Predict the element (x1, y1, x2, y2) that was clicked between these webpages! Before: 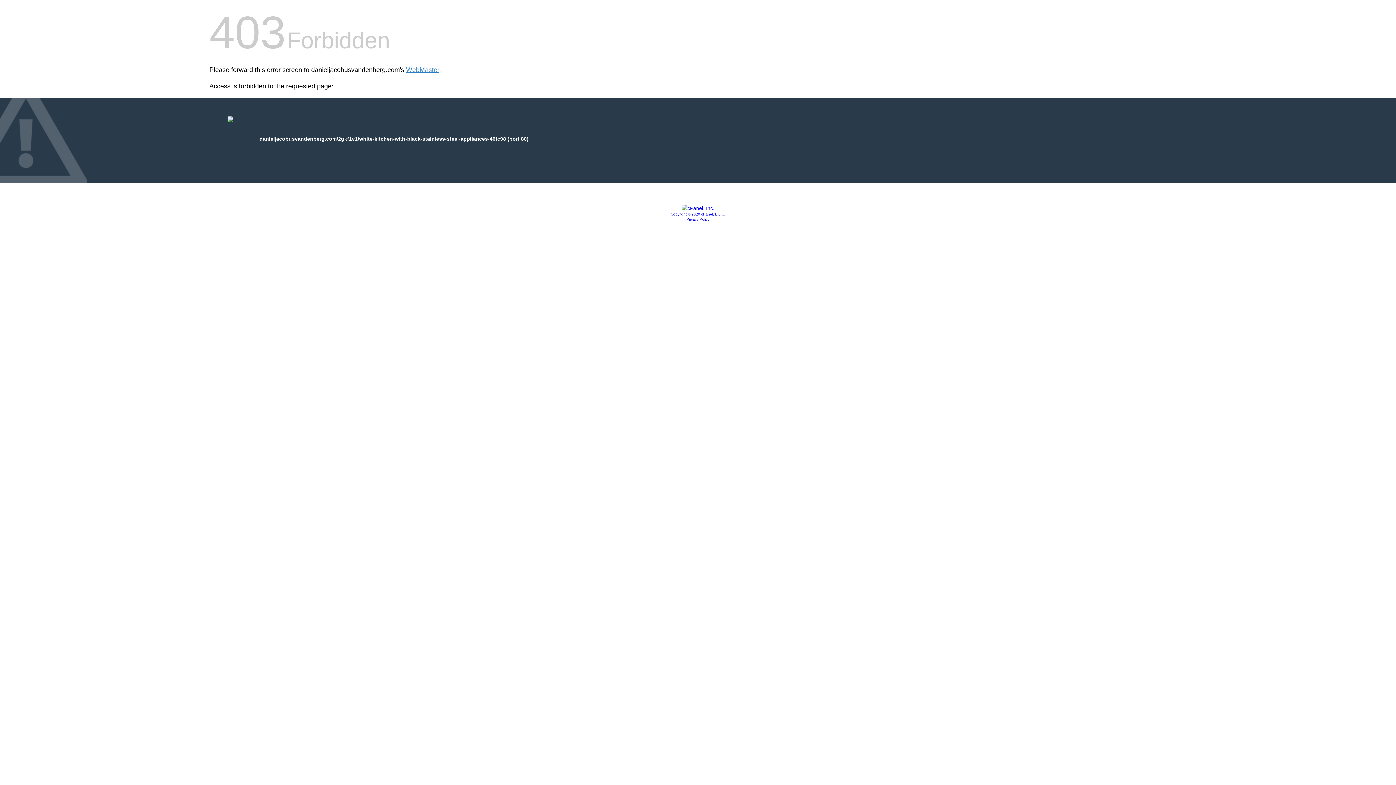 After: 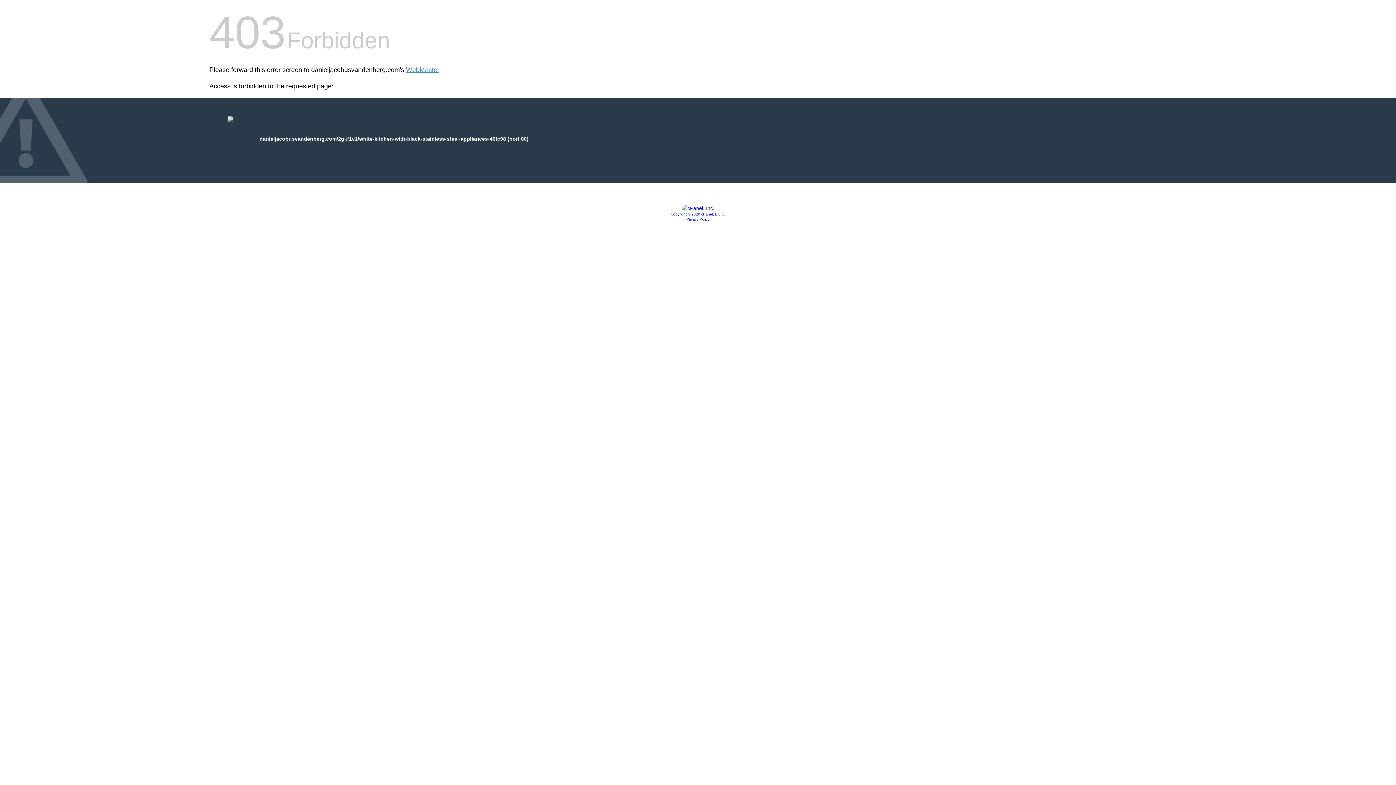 Action: bbox: (686, 217, 709, 221) label: Privacy Policy